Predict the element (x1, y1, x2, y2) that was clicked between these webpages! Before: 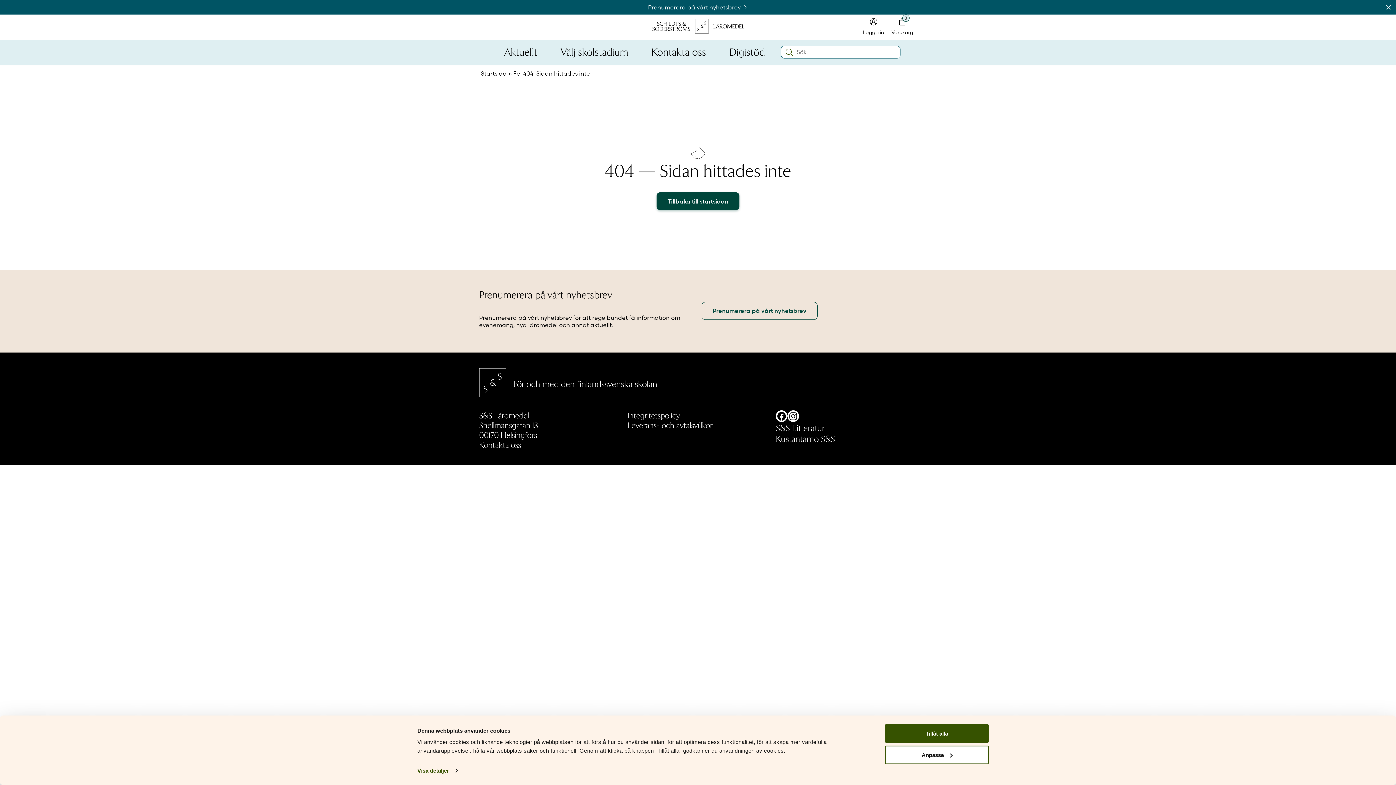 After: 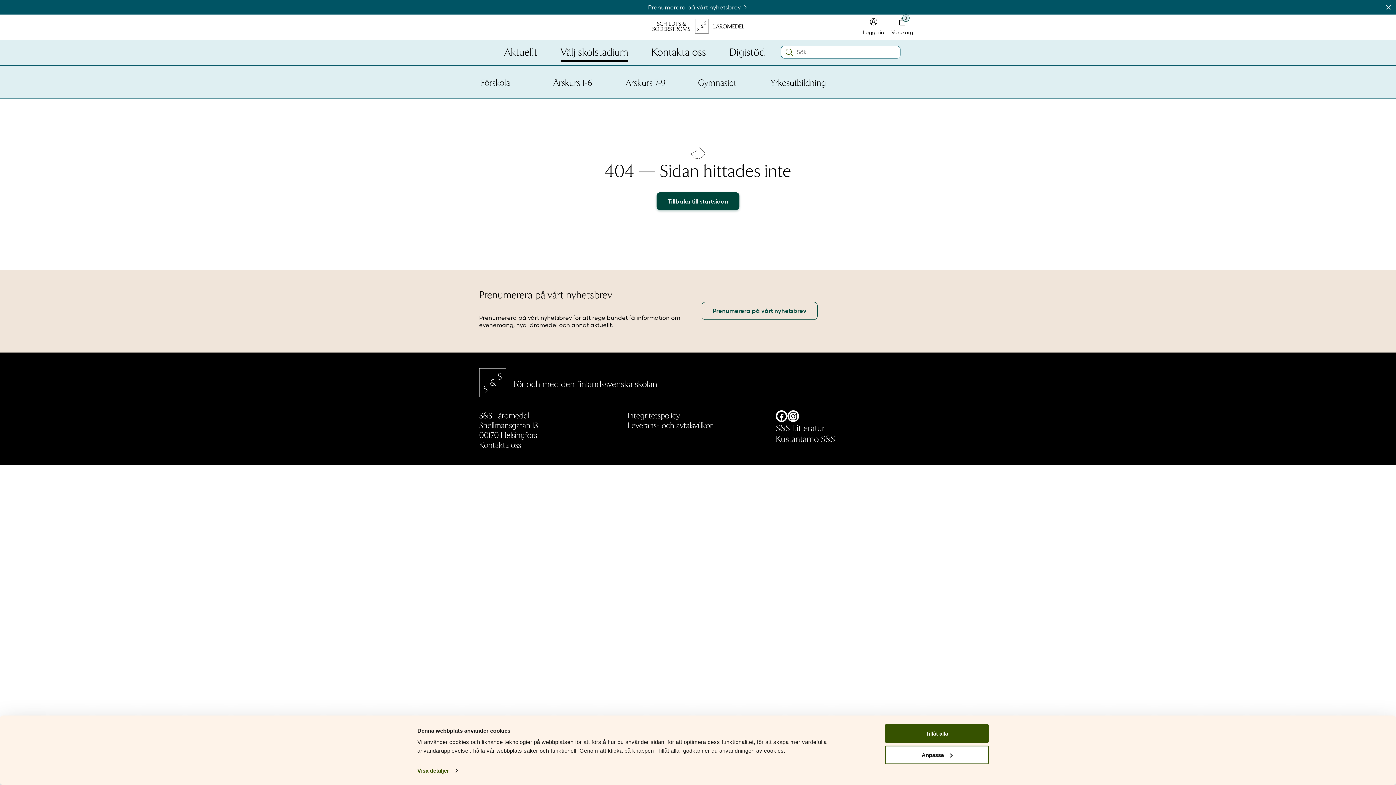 Action: label: Välj skolstadium bbox: (560, 47, 628, 54)